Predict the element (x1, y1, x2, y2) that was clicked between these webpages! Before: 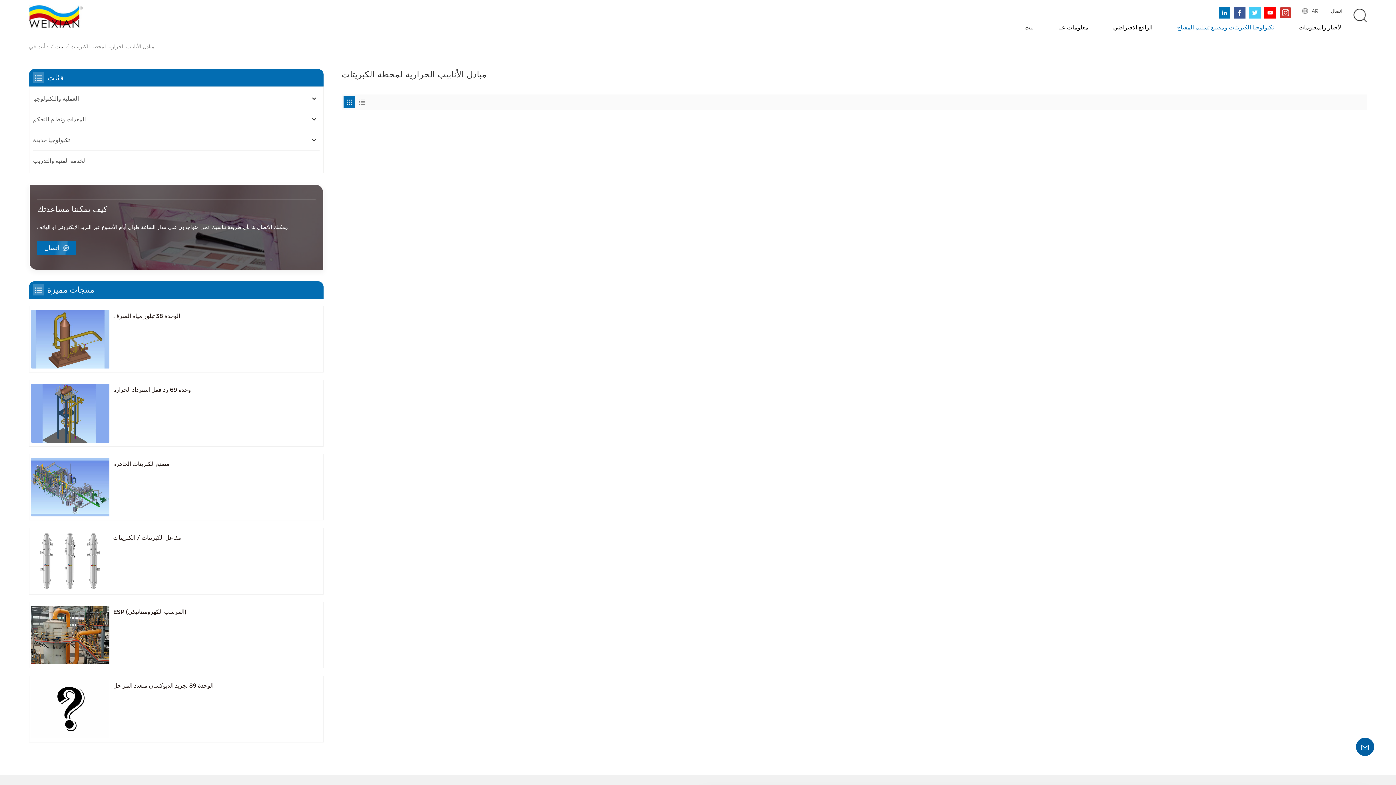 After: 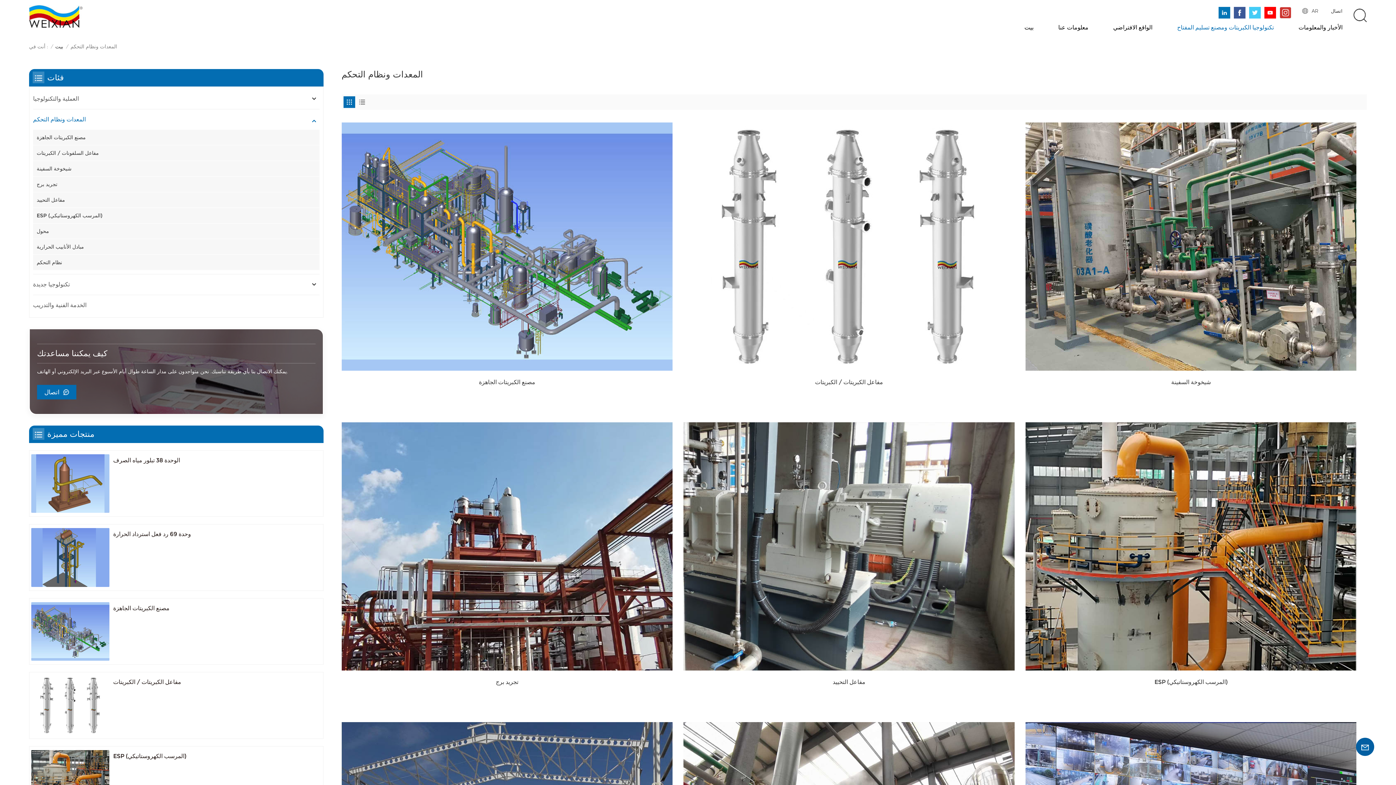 Action: bbox: (33, 111, 96, 127) label: المعدات ونظام التحكم